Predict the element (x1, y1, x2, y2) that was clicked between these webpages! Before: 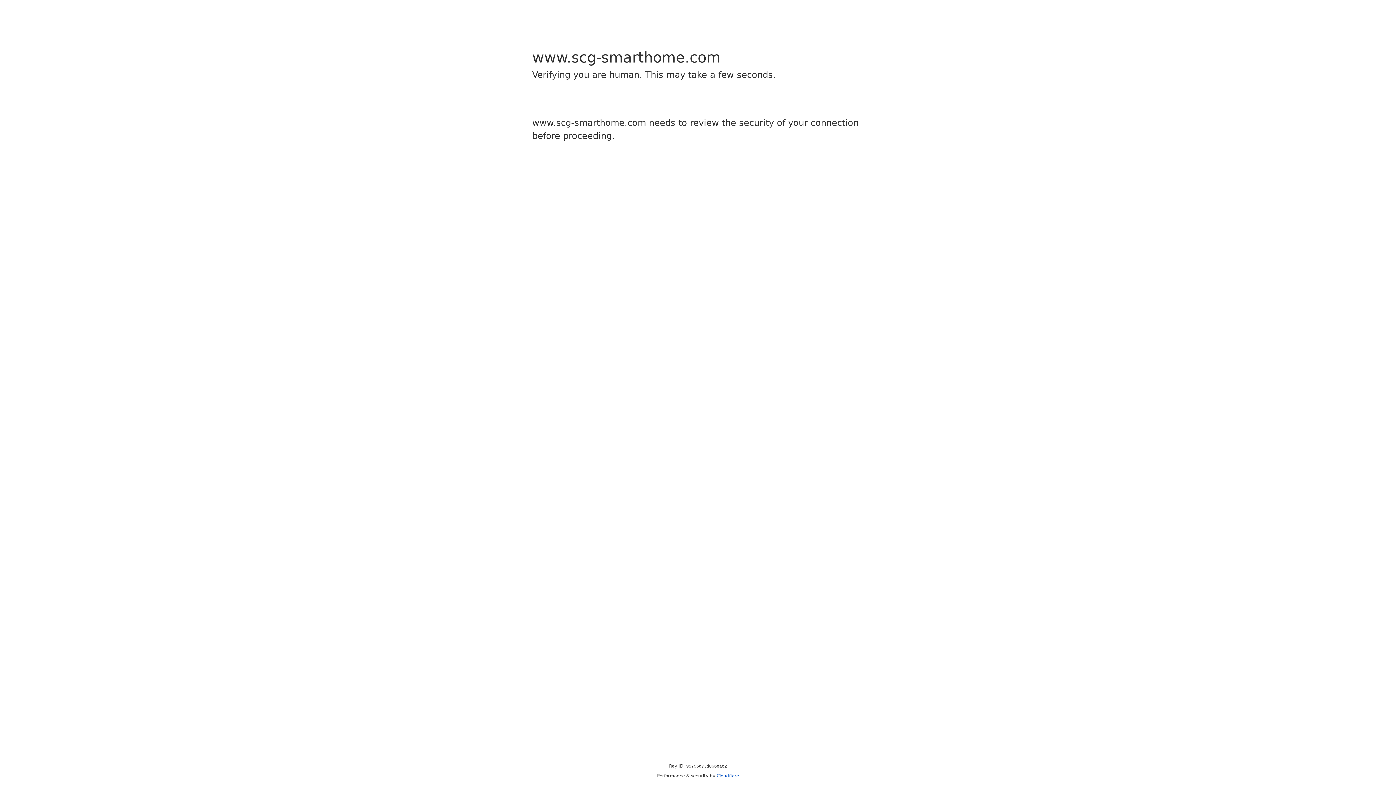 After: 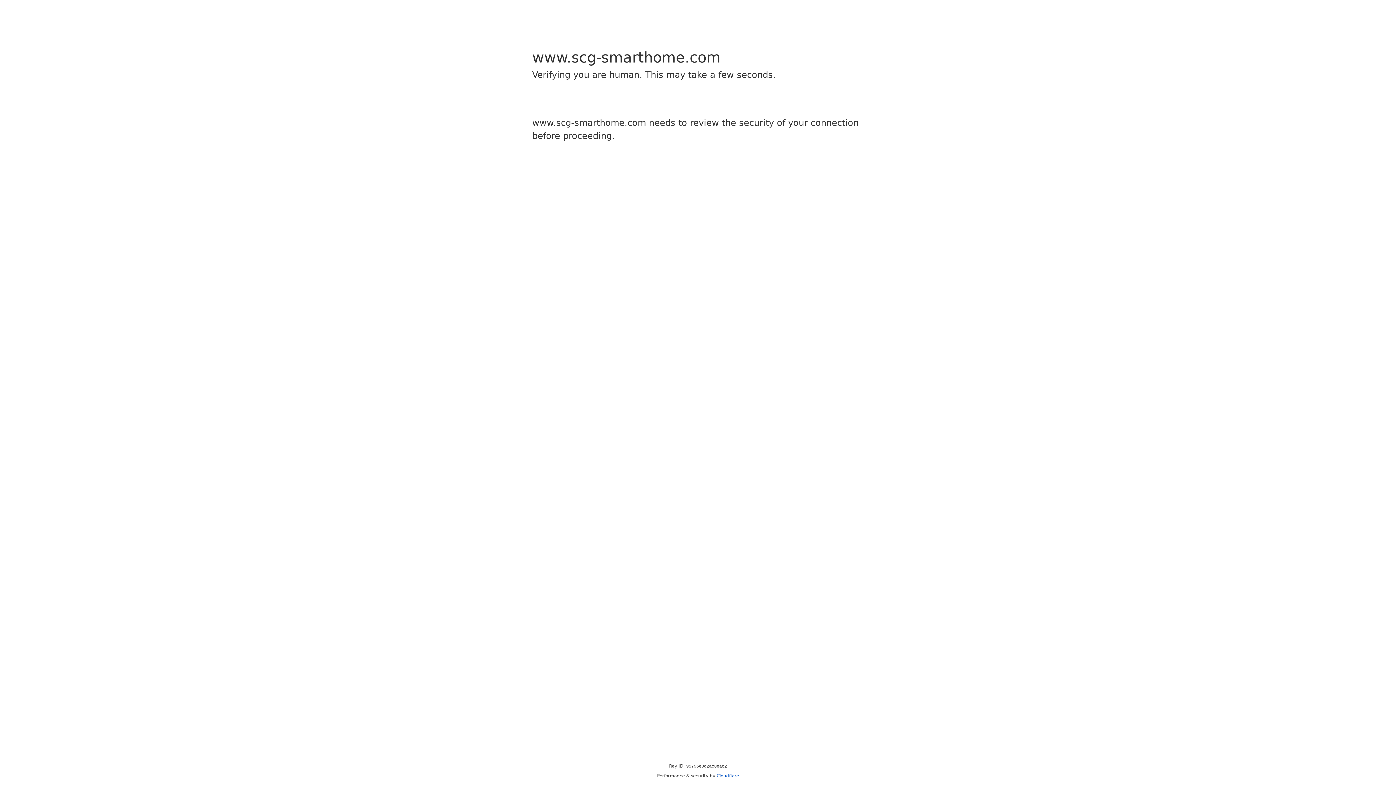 Action: label: Cloudflare bbox: (716, 773, 739, 778)